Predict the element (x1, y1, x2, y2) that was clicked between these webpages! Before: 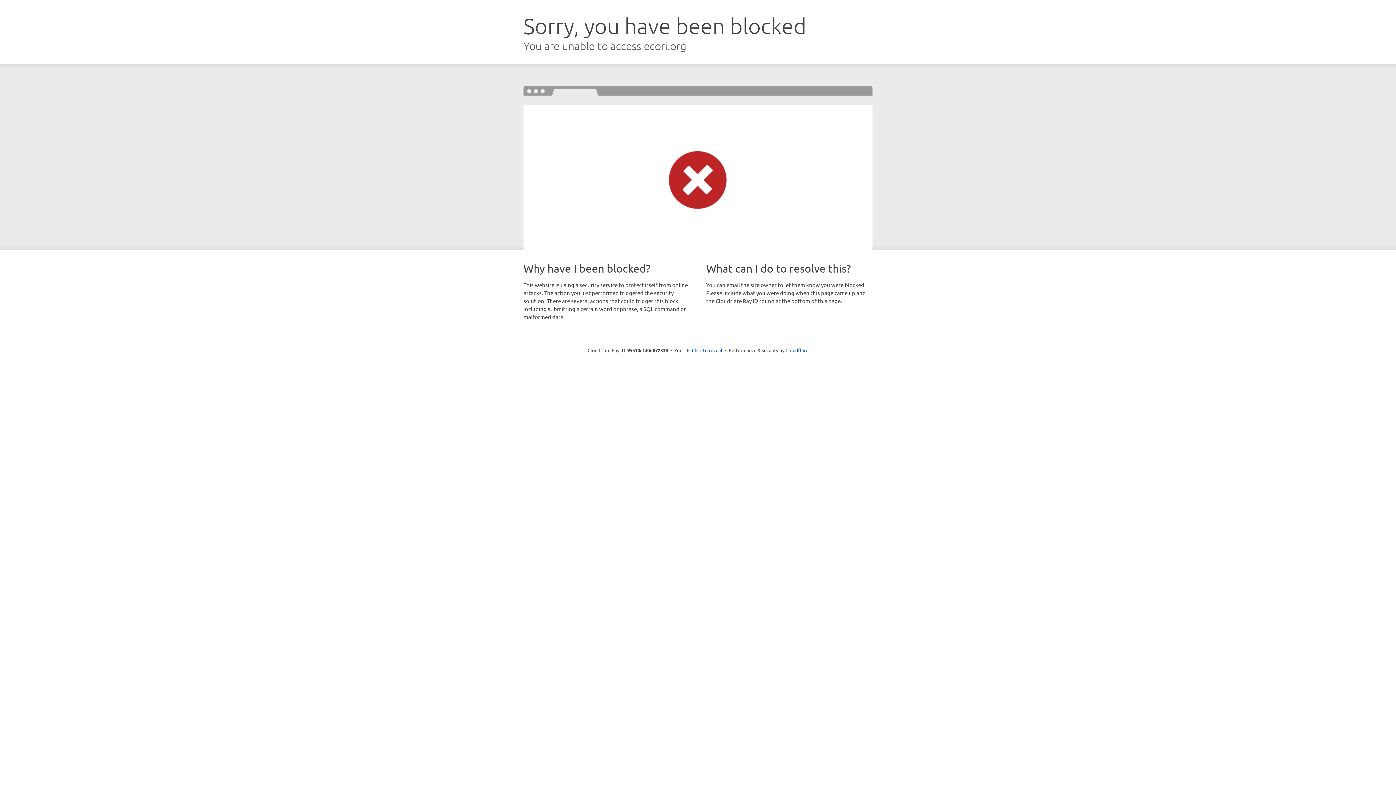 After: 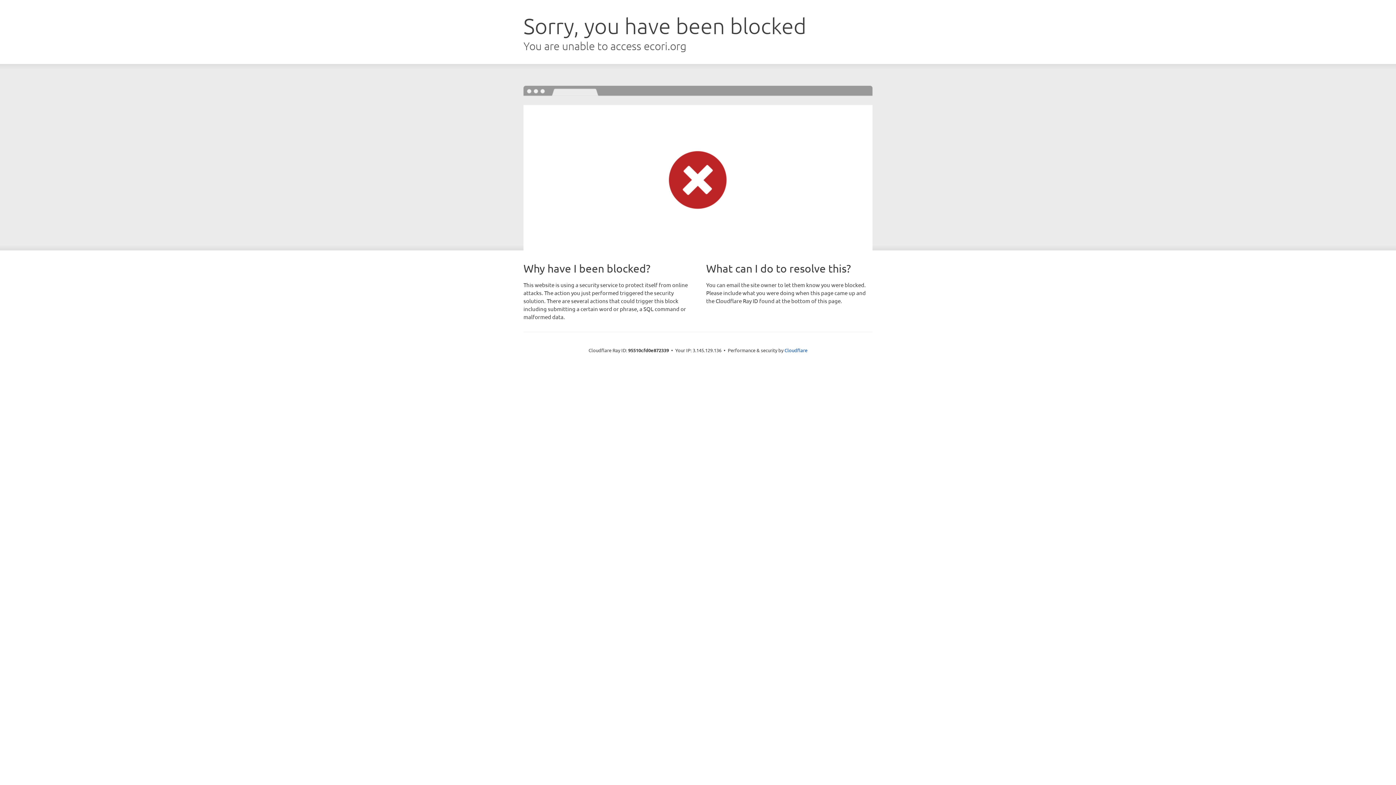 Action: label: Click to reveal bbox: (692, 346, 722, 353)